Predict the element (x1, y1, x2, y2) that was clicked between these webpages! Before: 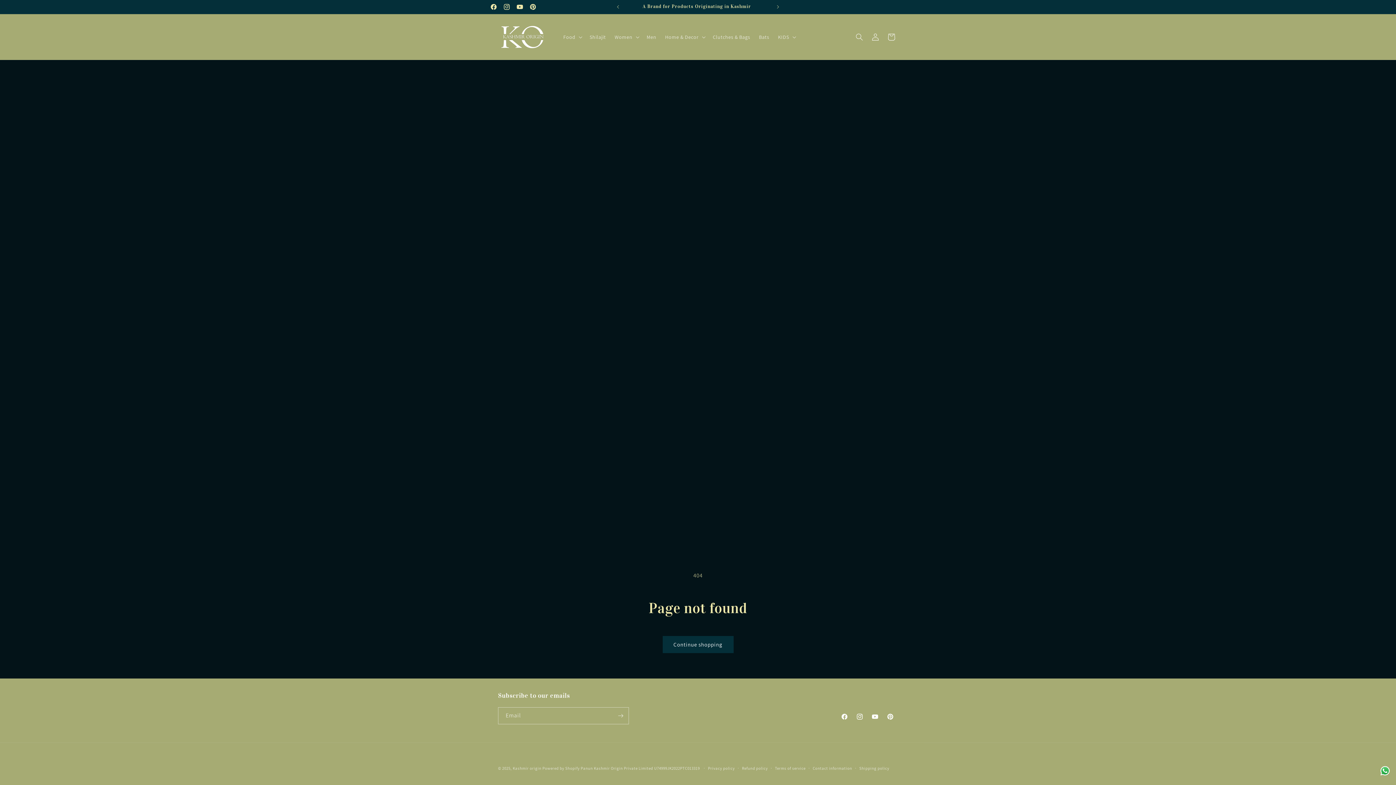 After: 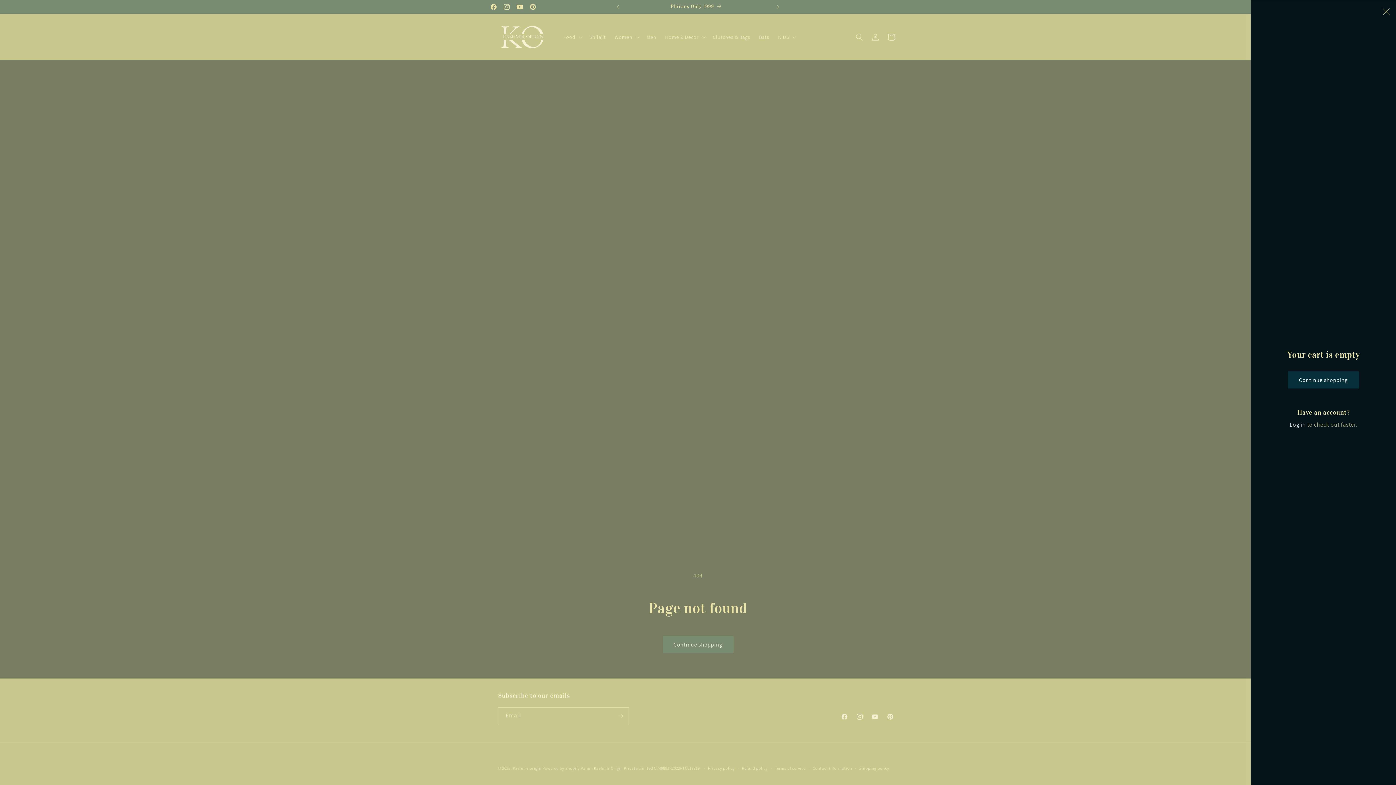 Action: label: Cart bbox: (883, 28, 899, 44)